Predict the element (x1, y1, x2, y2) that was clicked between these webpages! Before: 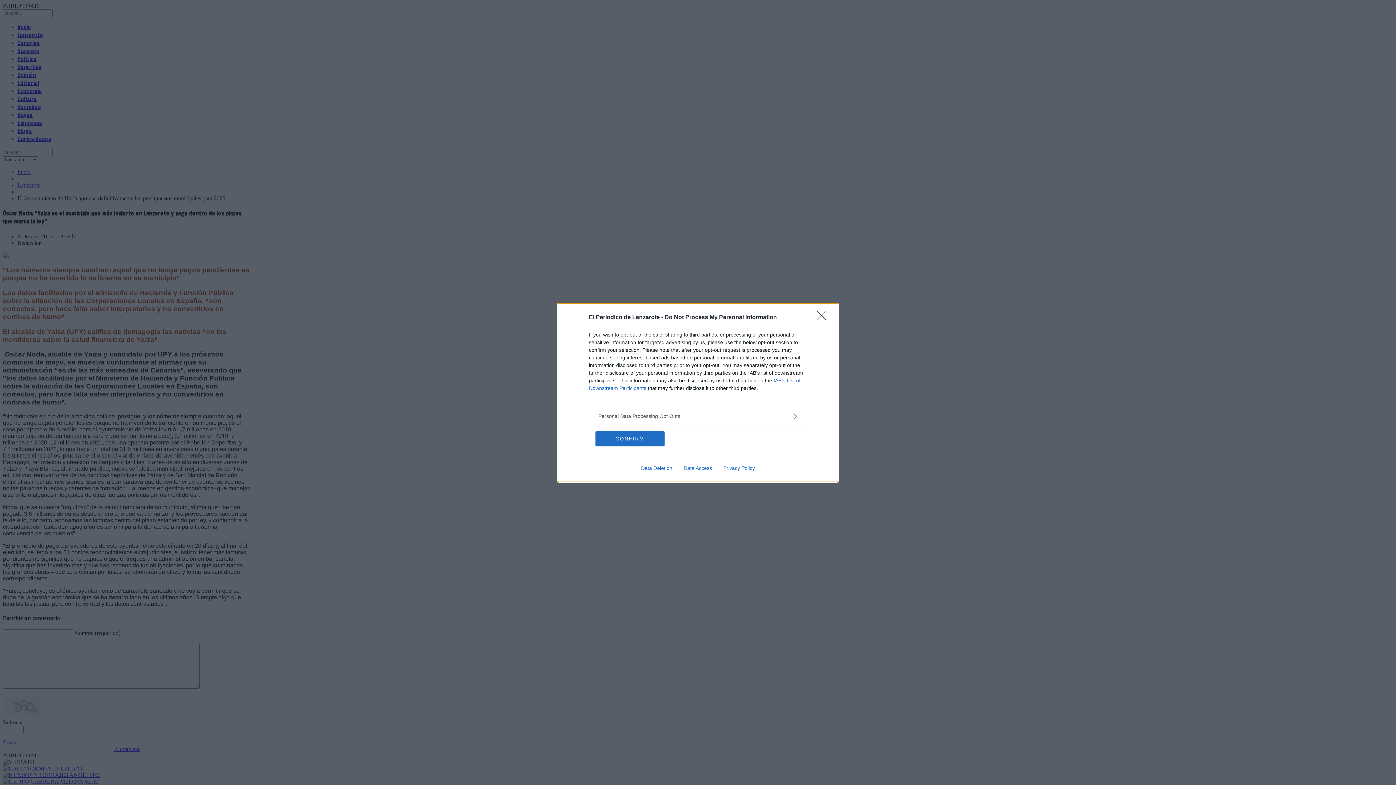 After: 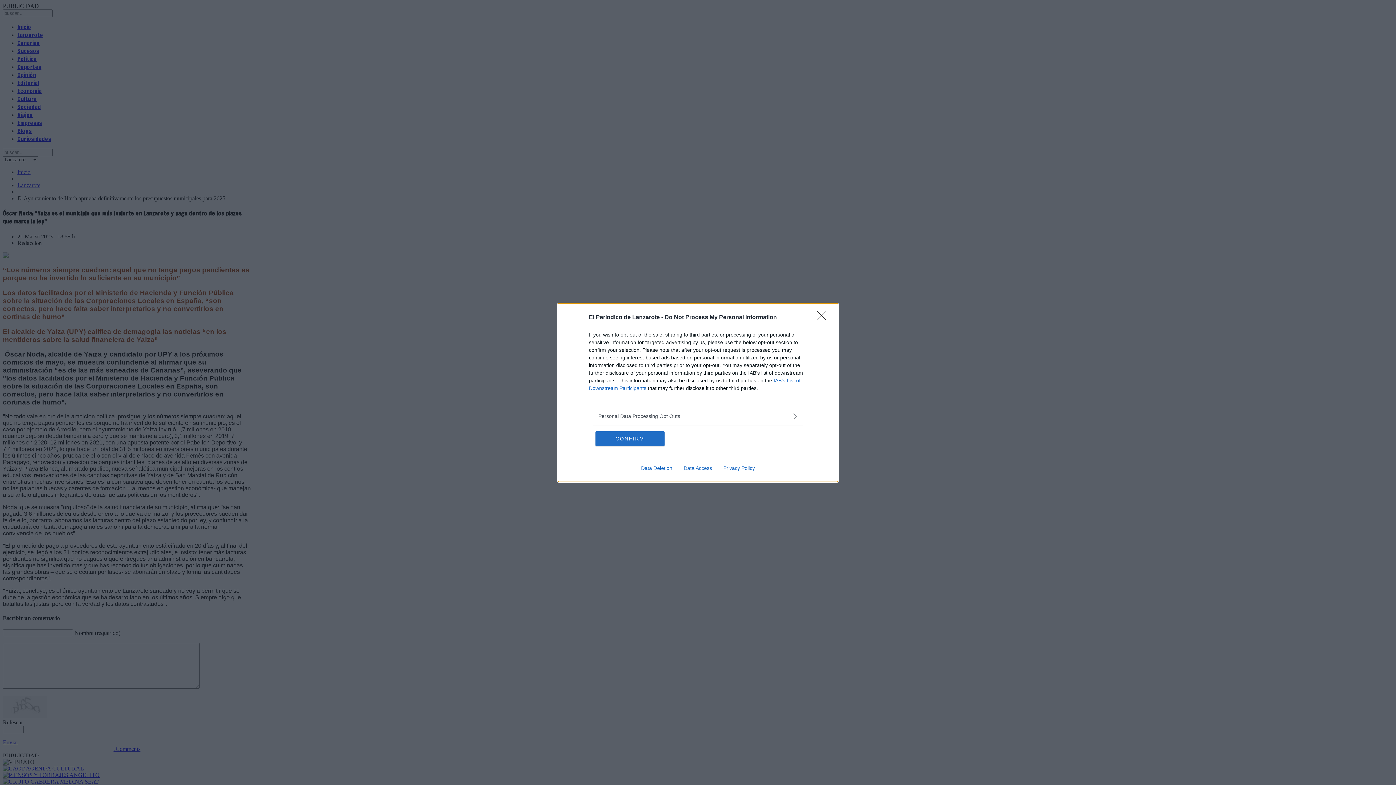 Action: bbox: (635, 465, 678, 471) label: Data Deletion